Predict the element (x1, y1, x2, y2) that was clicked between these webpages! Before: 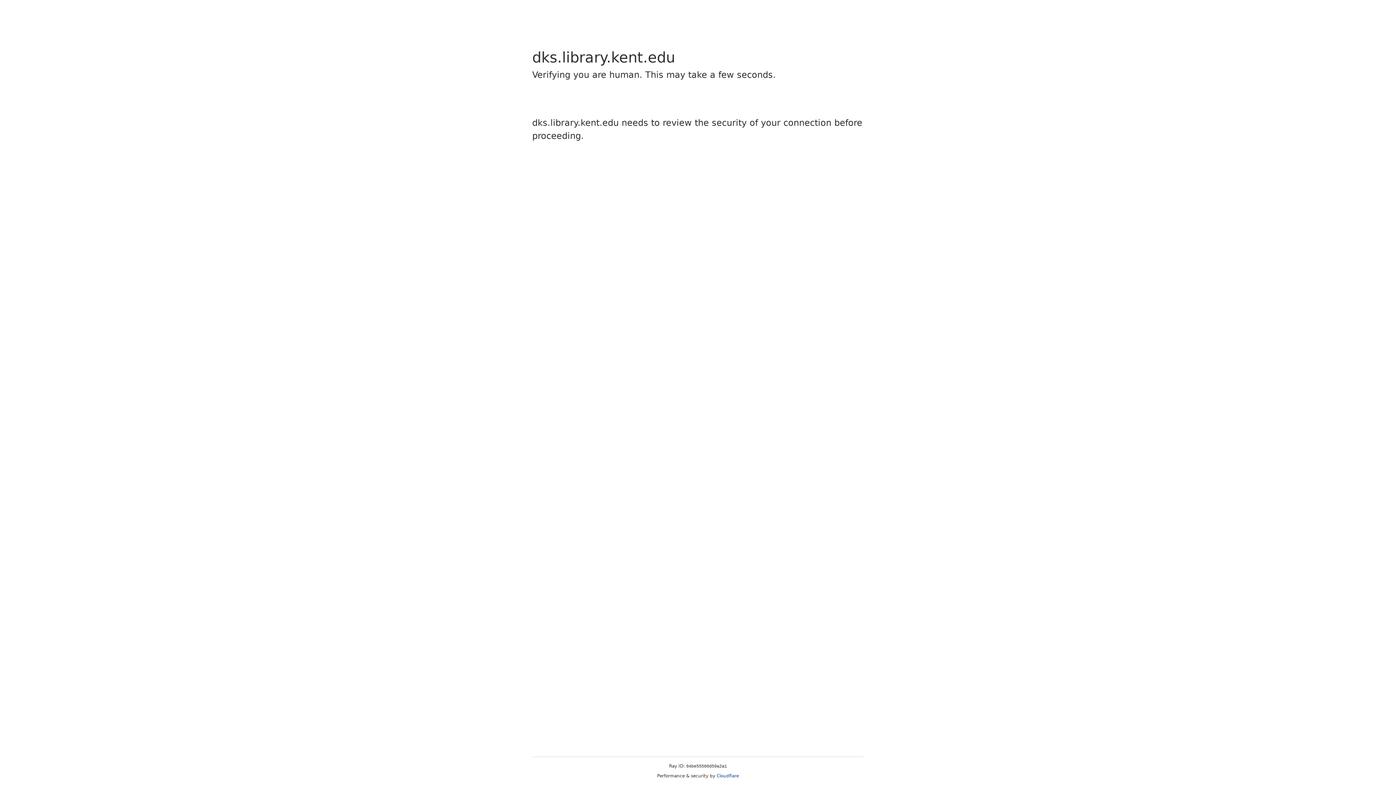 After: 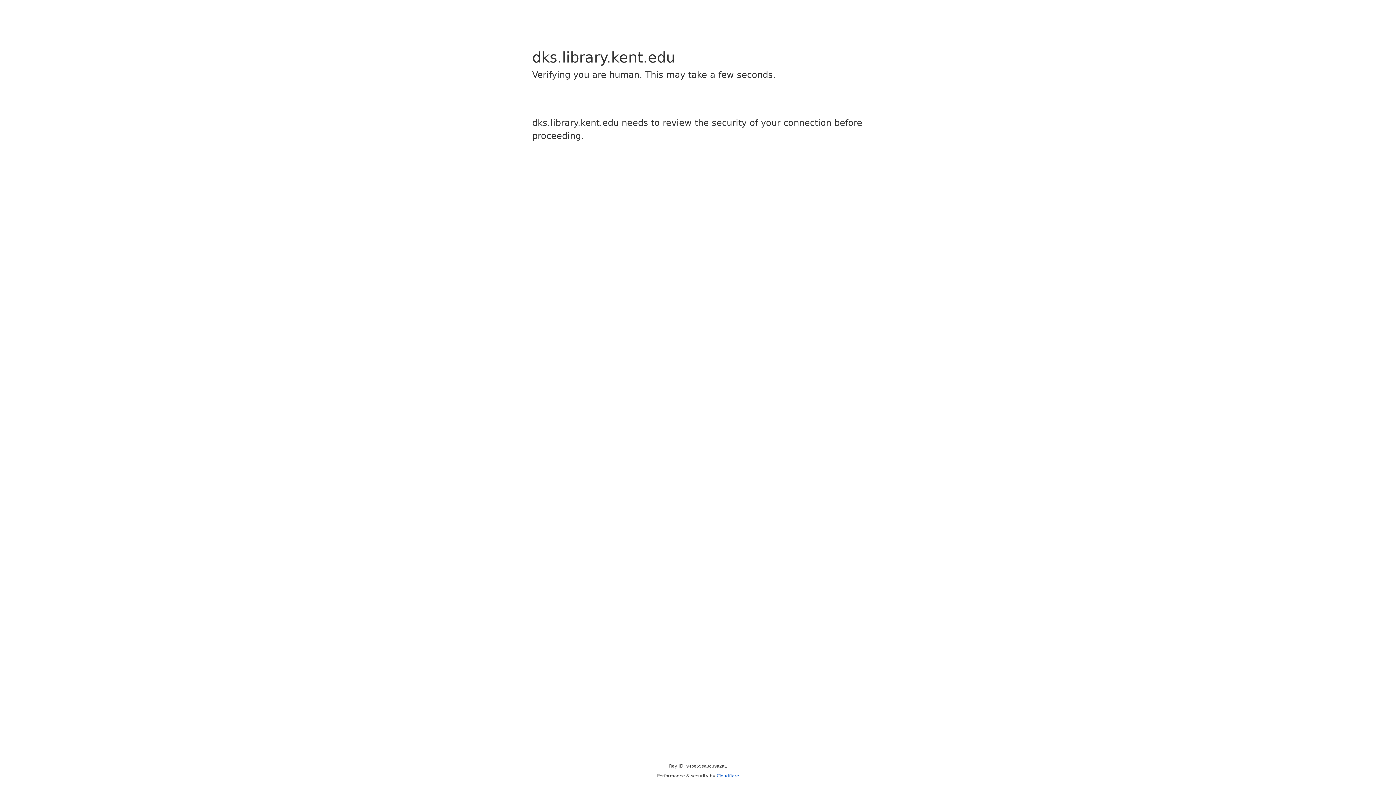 Action: bbox: (716, 773, 739, 778) label: Cloudflare